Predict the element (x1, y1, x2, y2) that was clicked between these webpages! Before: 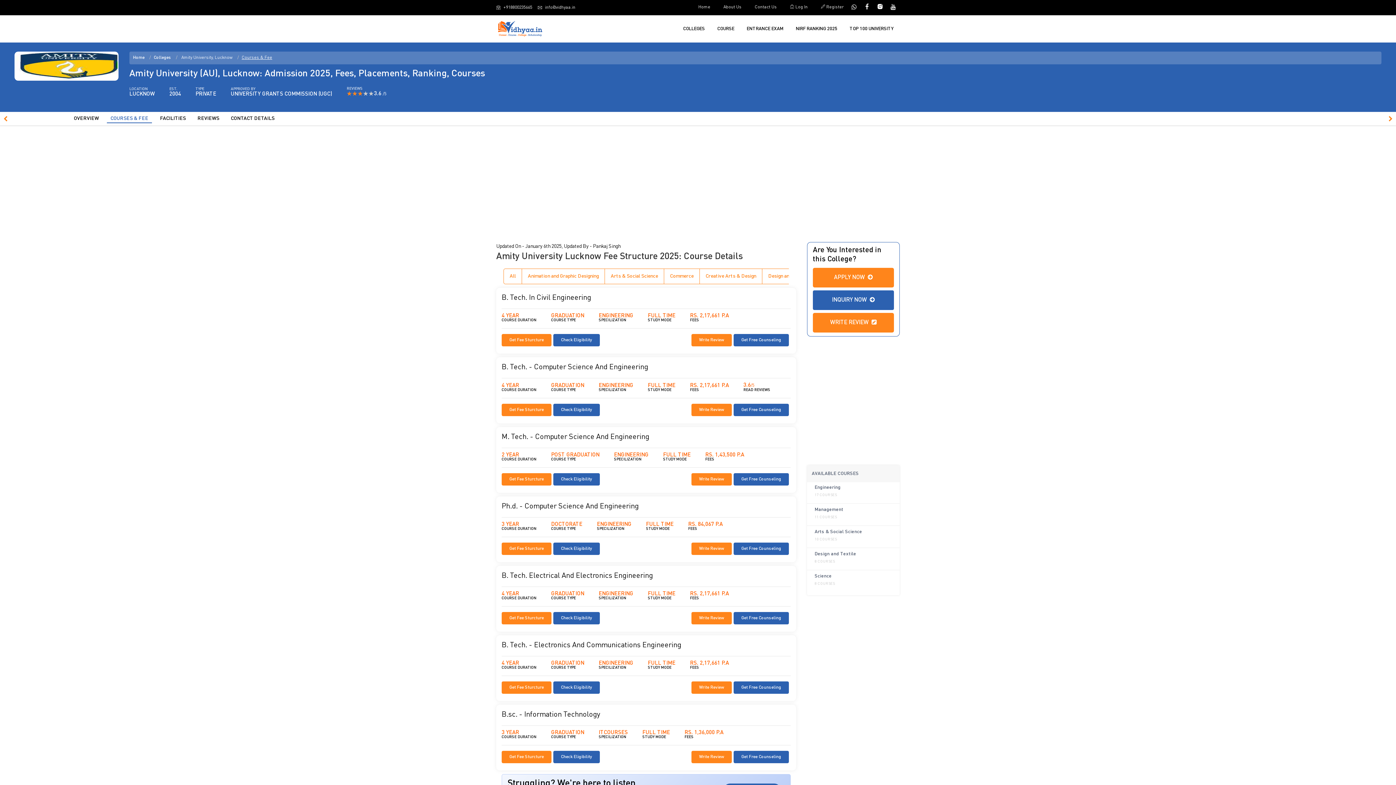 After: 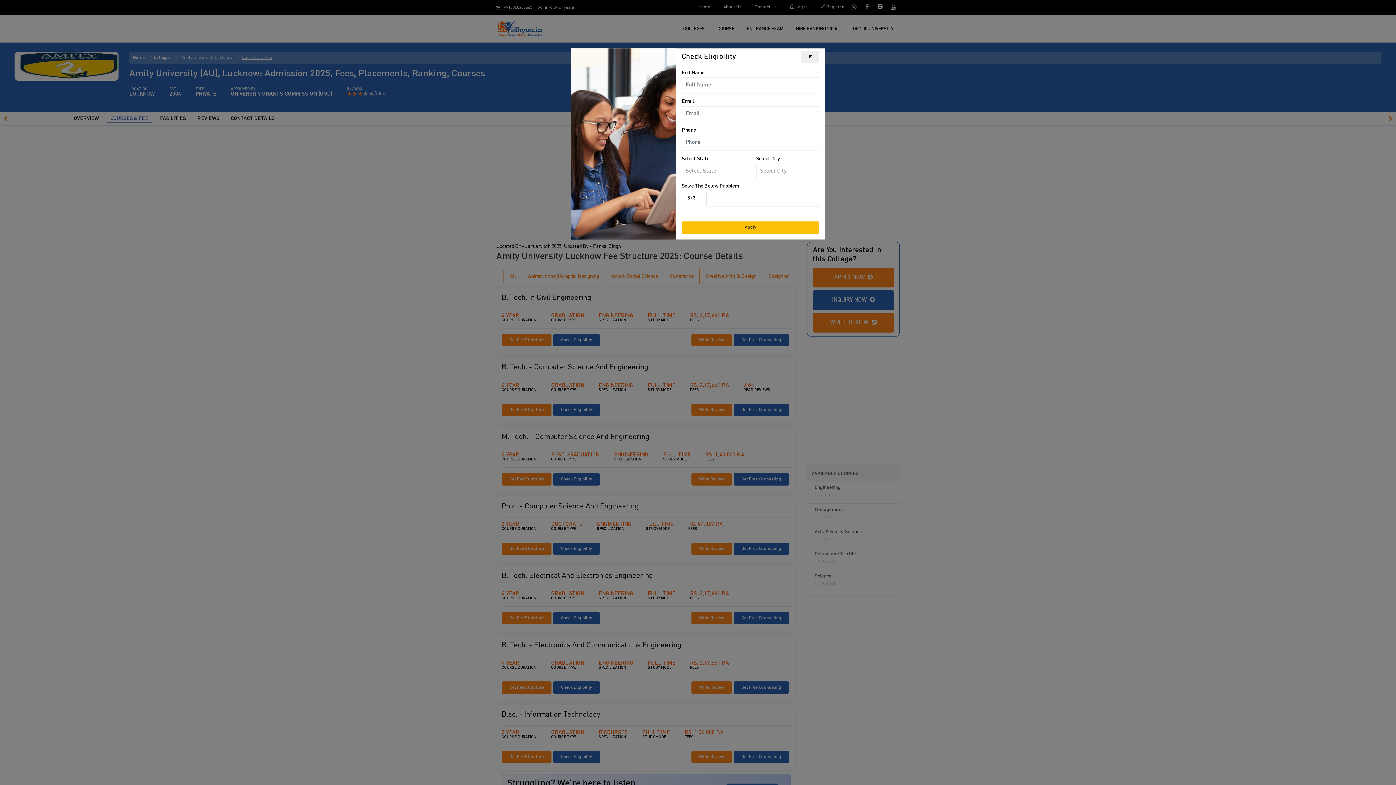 Action: bbox: (553, 612, 600, 624) label: Check Eligibility